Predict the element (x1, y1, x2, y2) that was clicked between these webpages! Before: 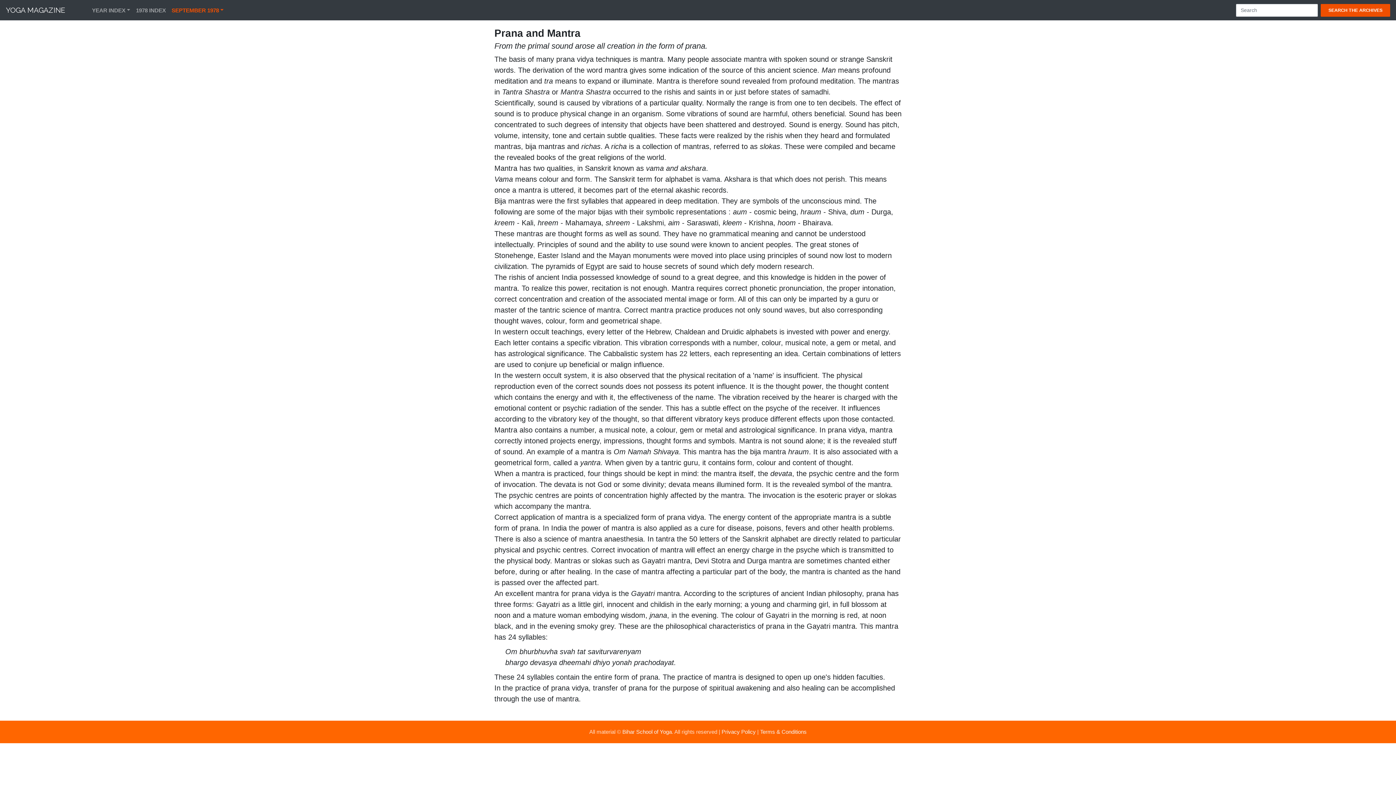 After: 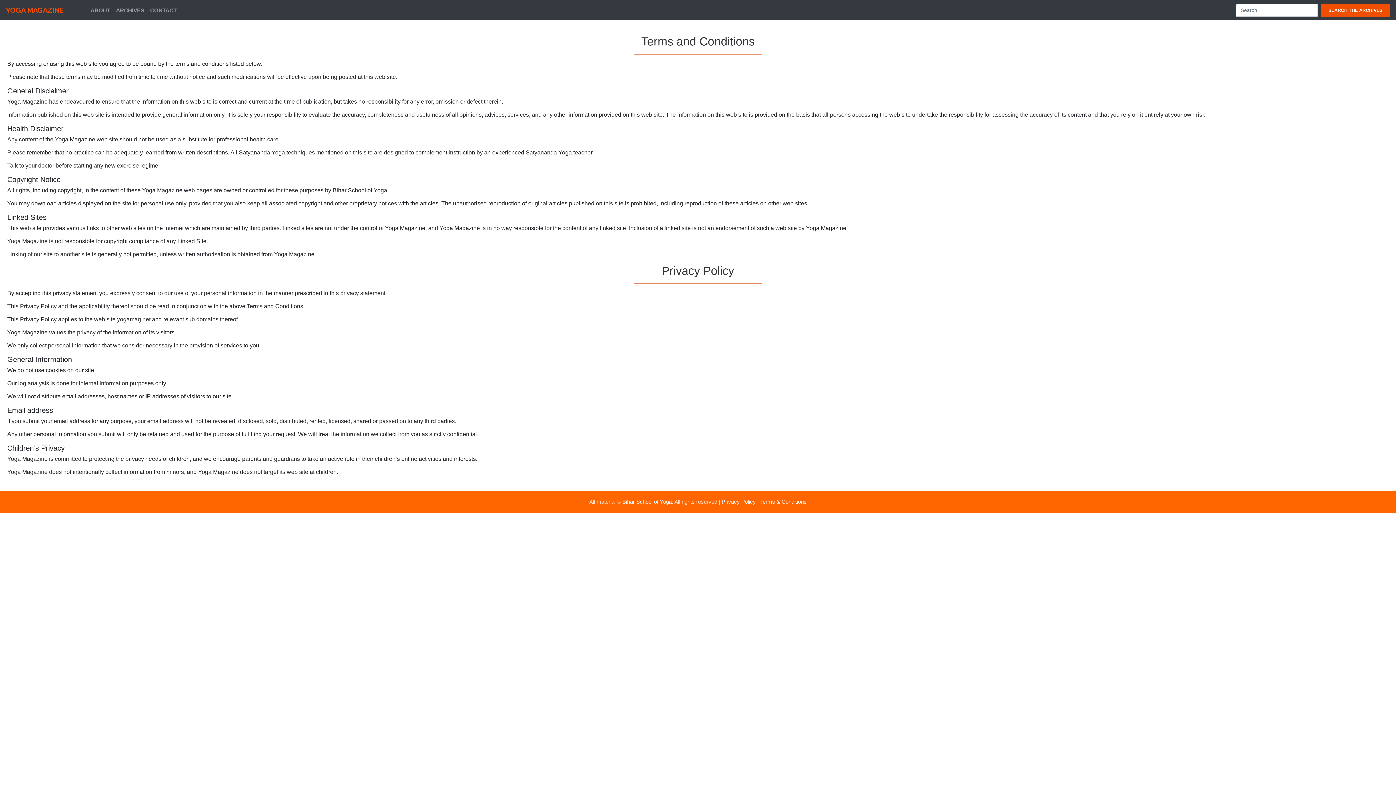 Action: bbox: (760, 729, 806, 735) label: Terms & Conditions